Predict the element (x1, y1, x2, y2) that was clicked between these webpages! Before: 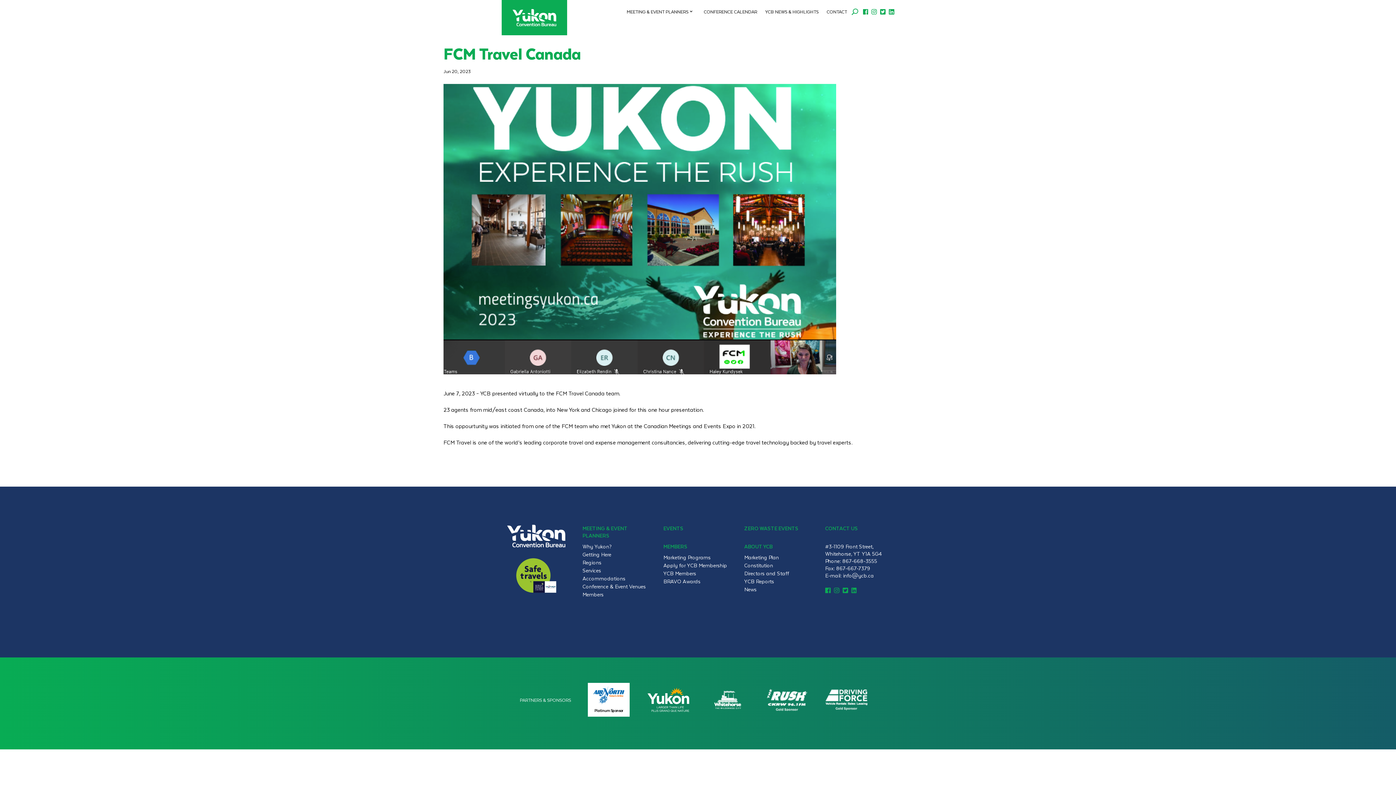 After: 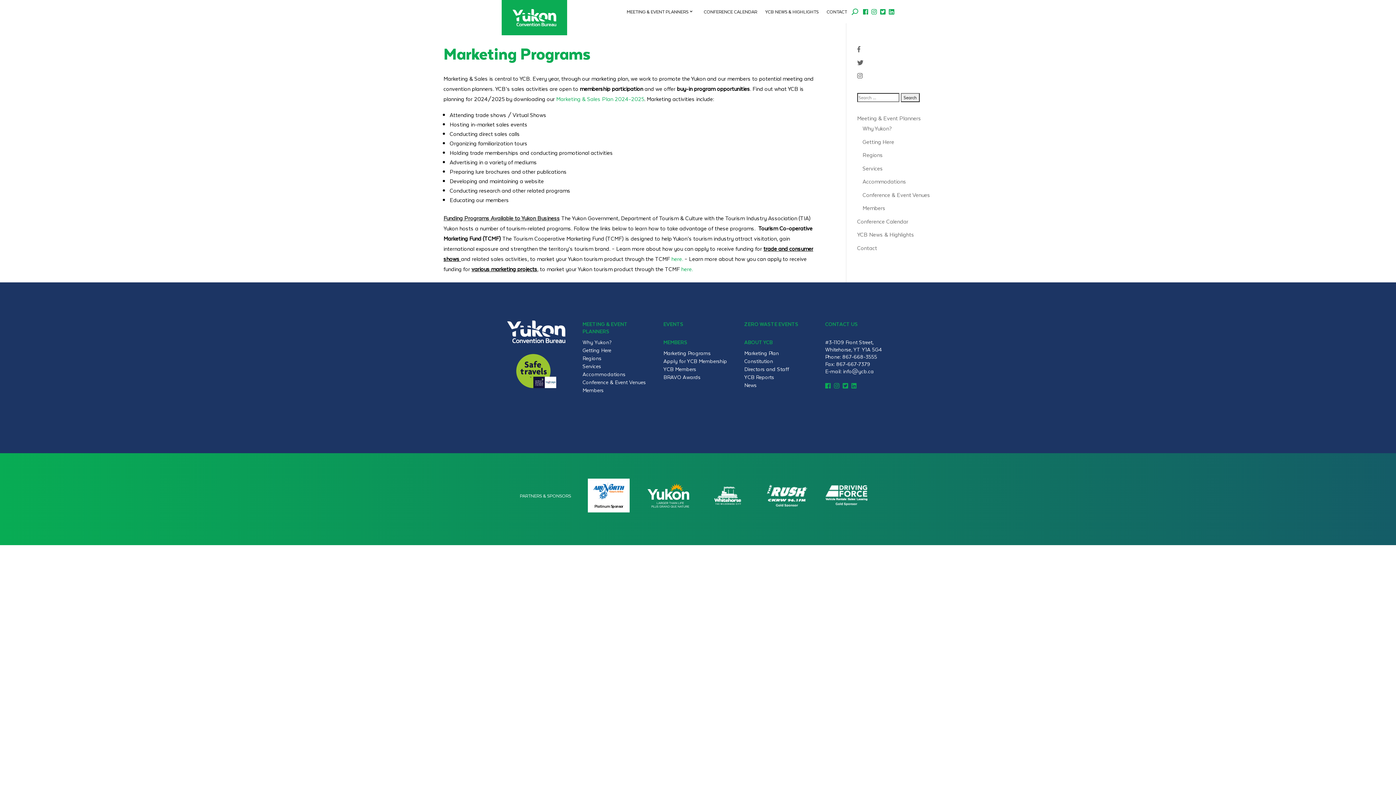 Action: bbox: (663, 555, 710, 560) label: Marketing Programs